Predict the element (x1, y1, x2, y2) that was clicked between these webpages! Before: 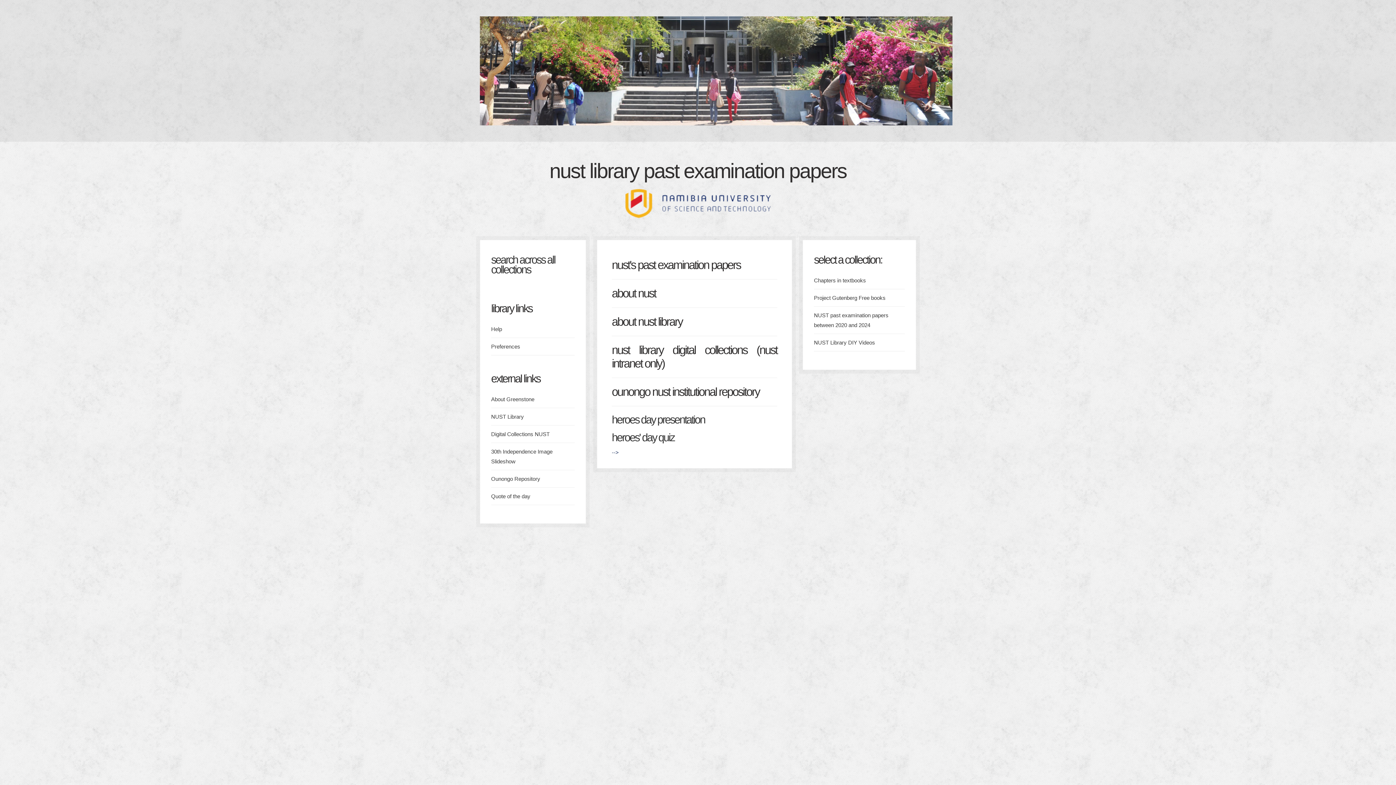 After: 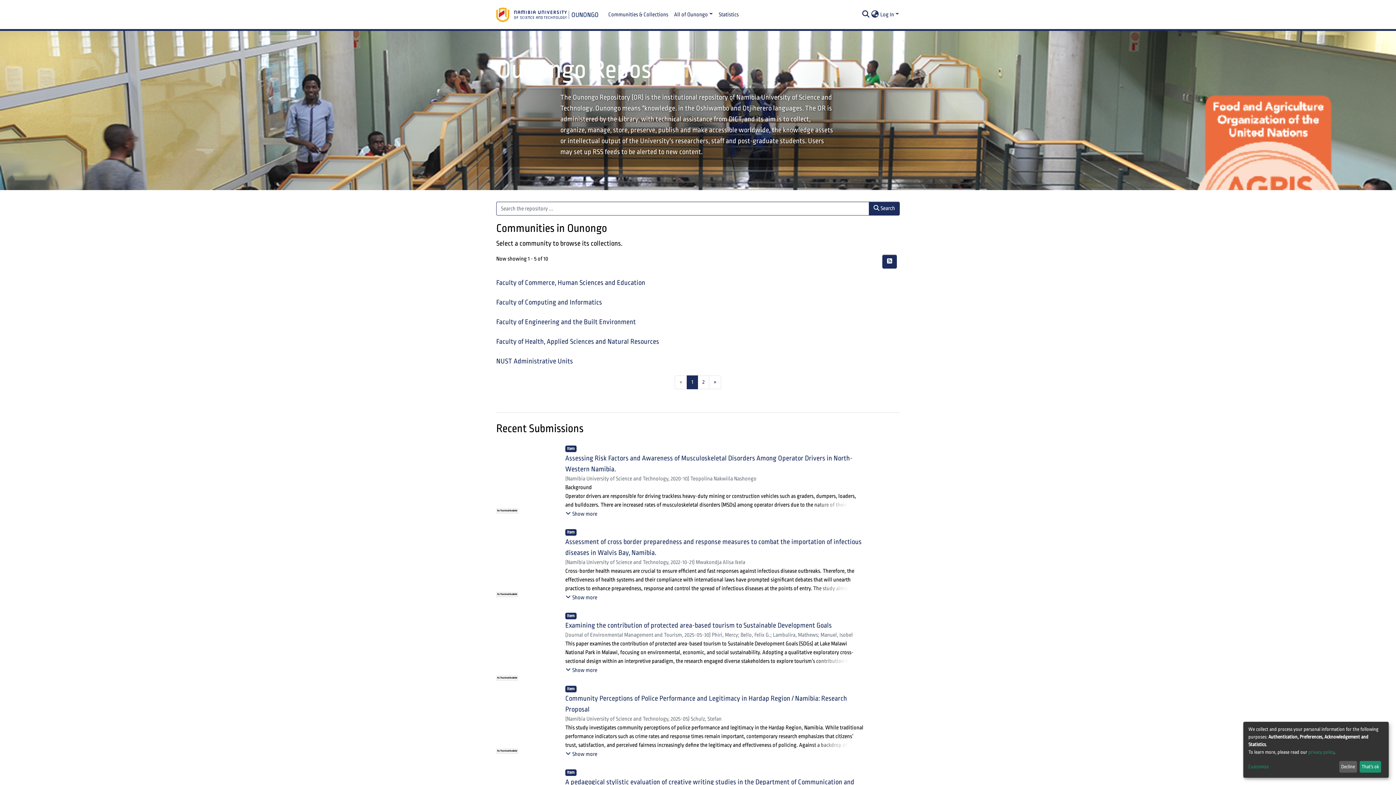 Action: label: ounongo nust institutional repository bbox: (612, 385, 759, 398)